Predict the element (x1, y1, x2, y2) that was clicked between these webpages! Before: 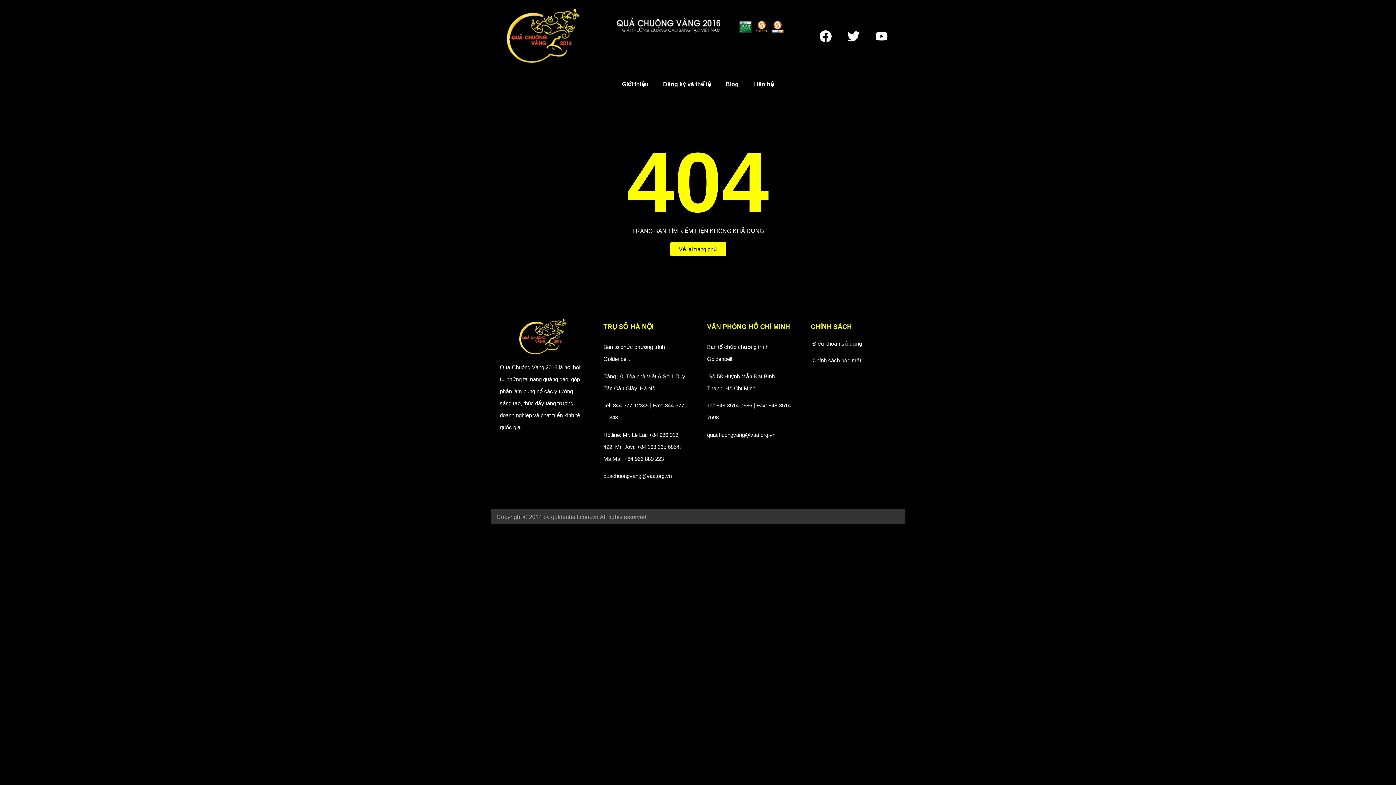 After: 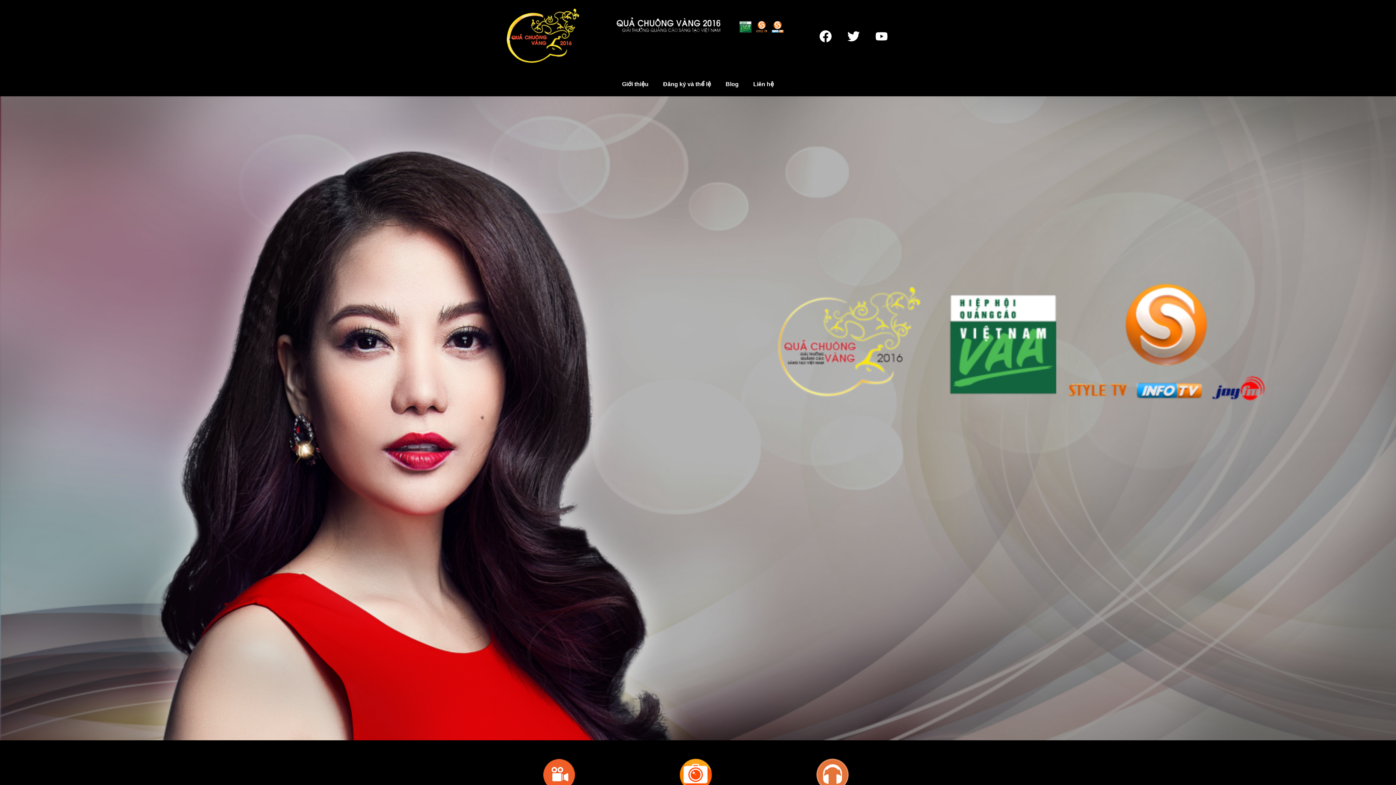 Action: bbox: (494, 7, 590, 65)